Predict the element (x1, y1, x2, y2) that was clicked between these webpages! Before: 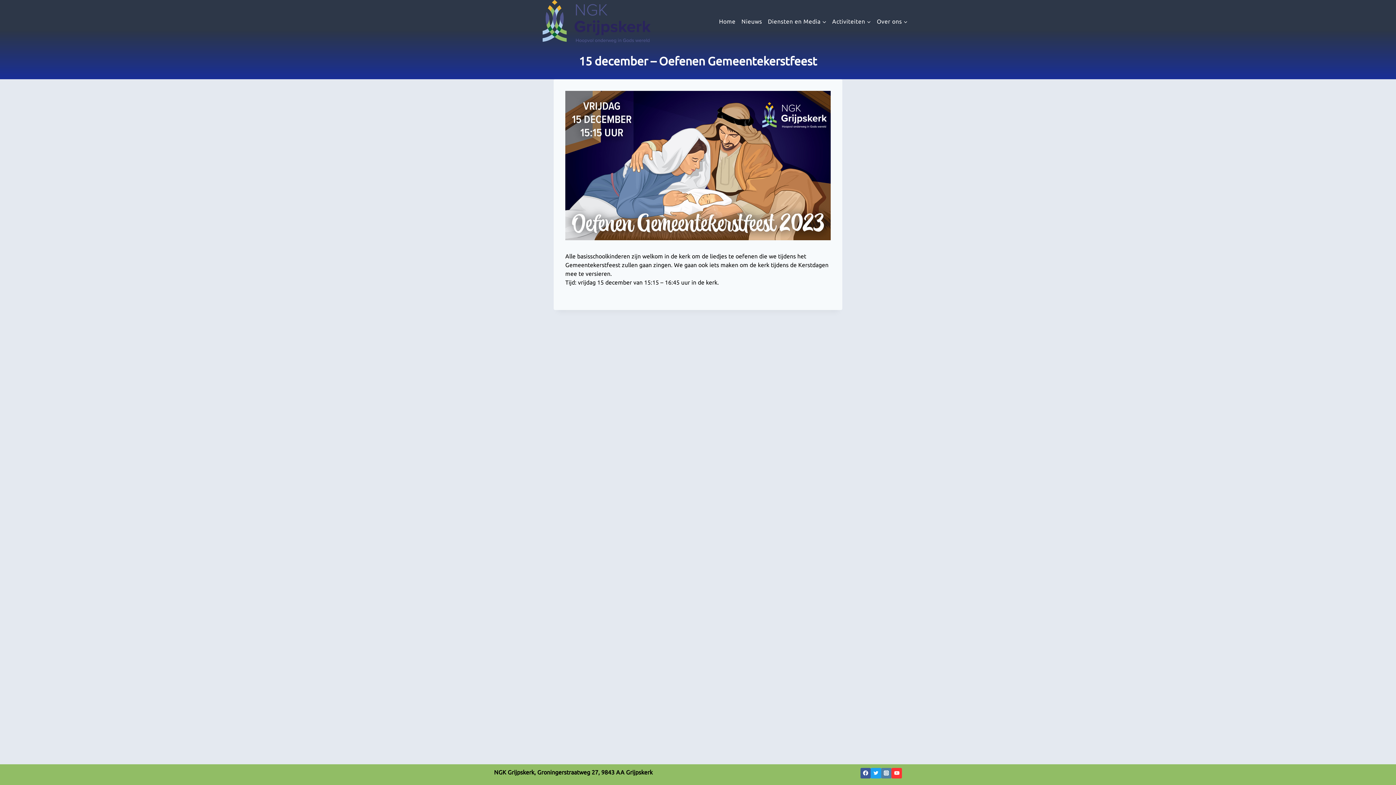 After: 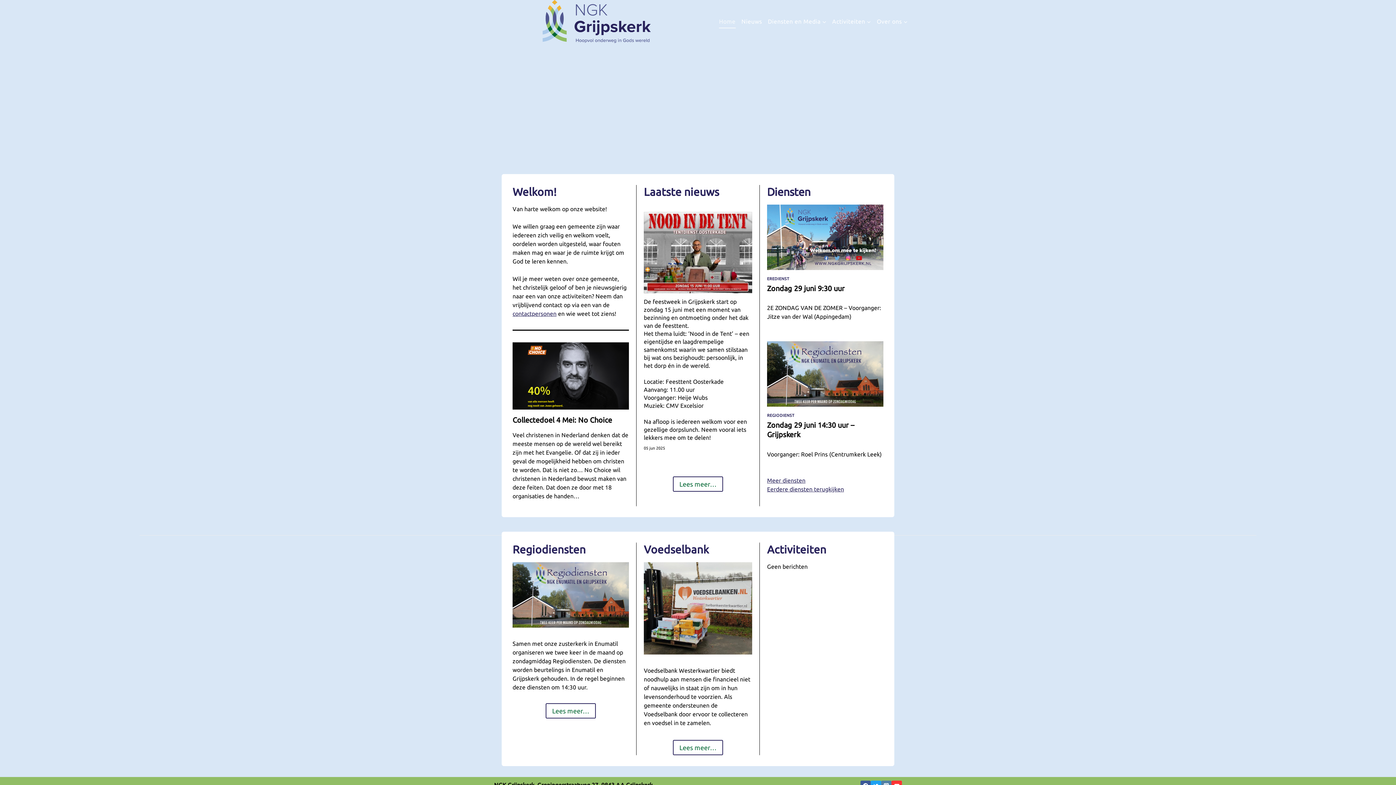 Action: bbox: (527, 0, 650, 42)